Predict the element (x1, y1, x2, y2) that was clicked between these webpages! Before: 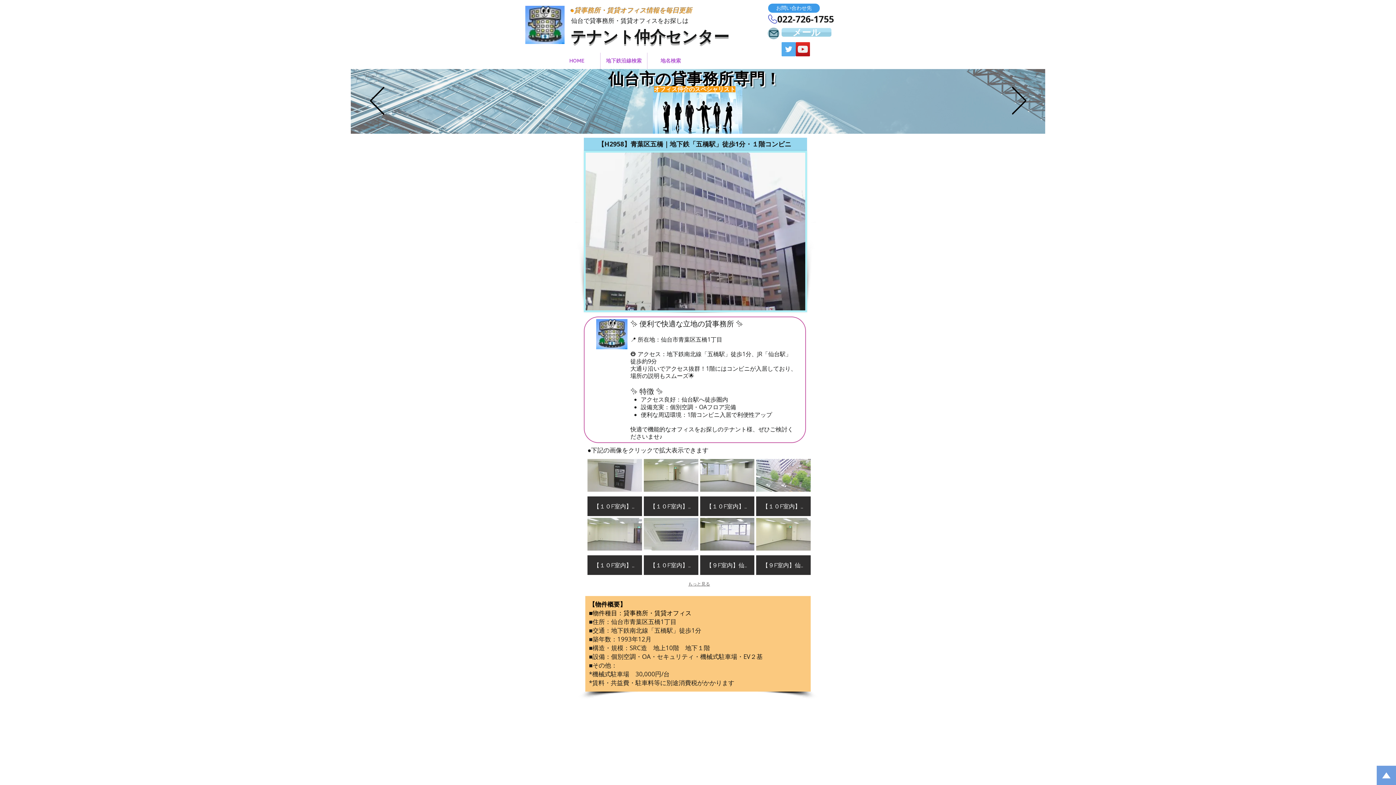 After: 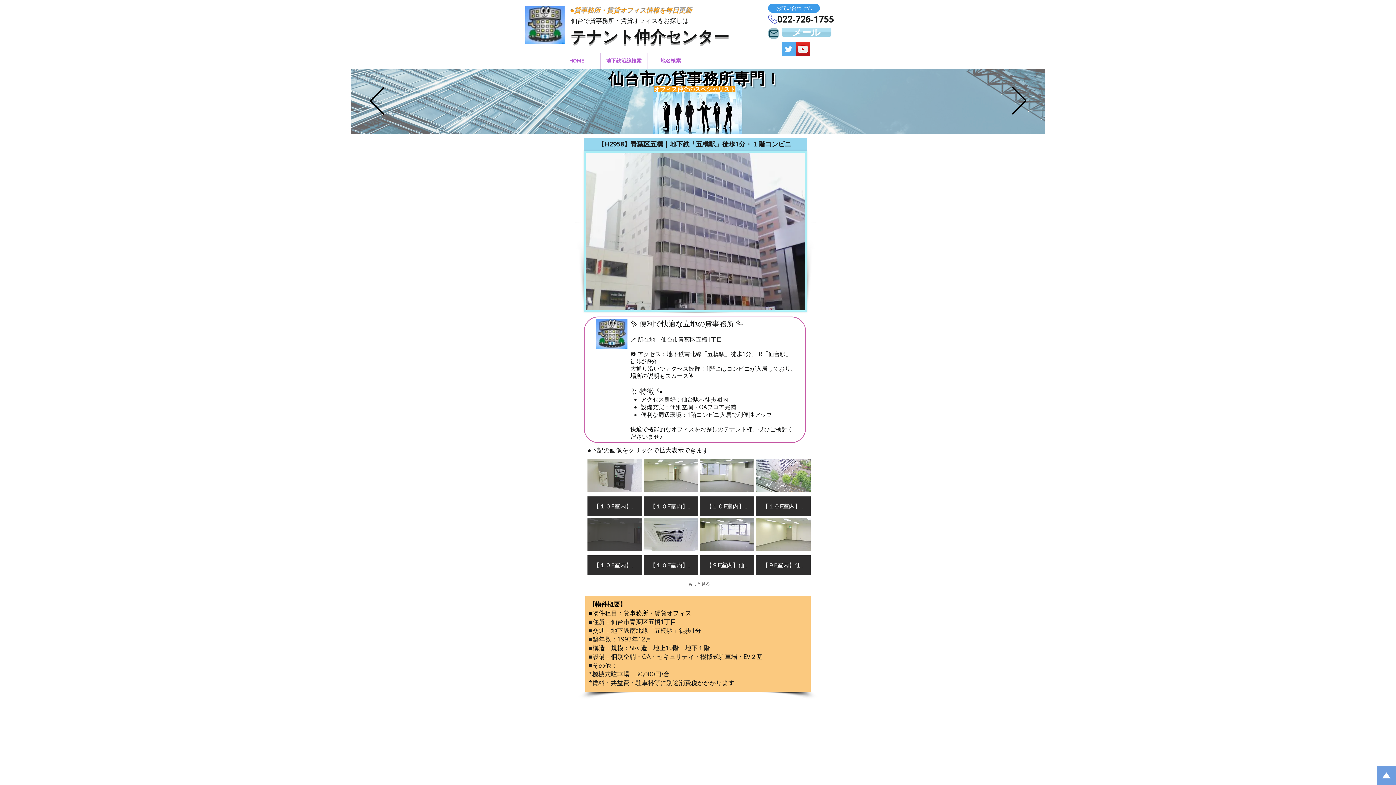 Action: label: 【１０F室内】仙台　貸事務所　賃貸オフィス (2) bbox: (587, 518, 642, 575)